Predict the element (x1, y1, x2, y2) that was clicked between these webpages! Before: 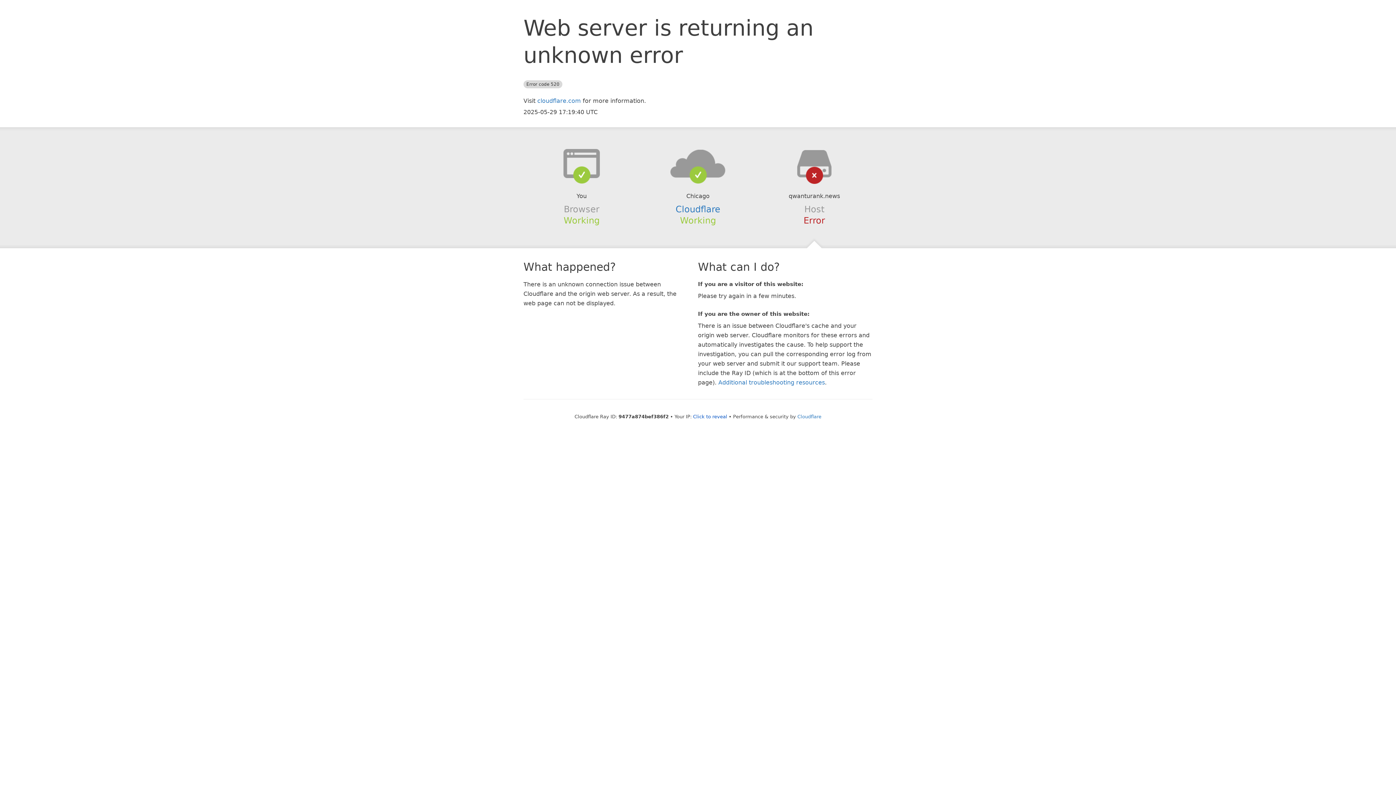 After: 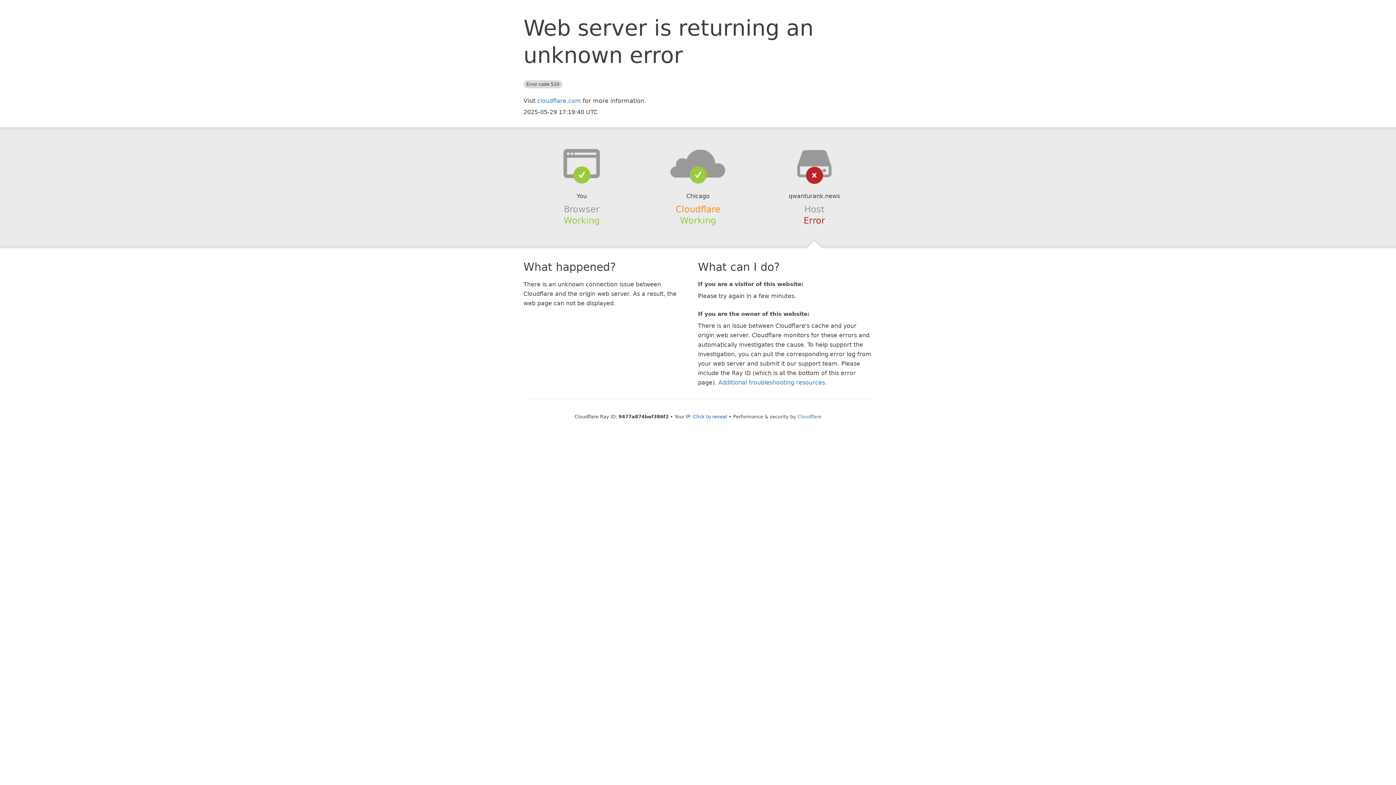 Action: label: Cloudflare bbox: (675, 204, 720, 214)